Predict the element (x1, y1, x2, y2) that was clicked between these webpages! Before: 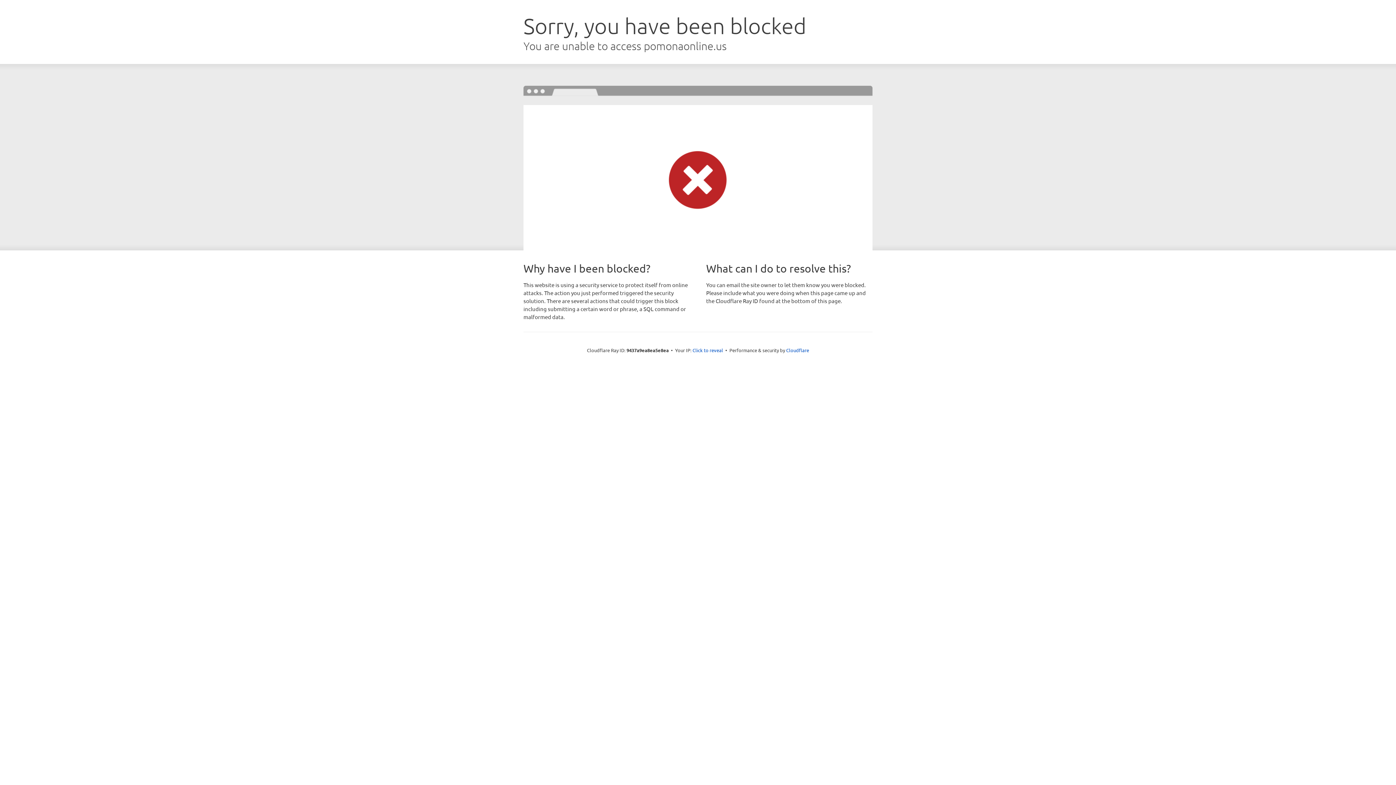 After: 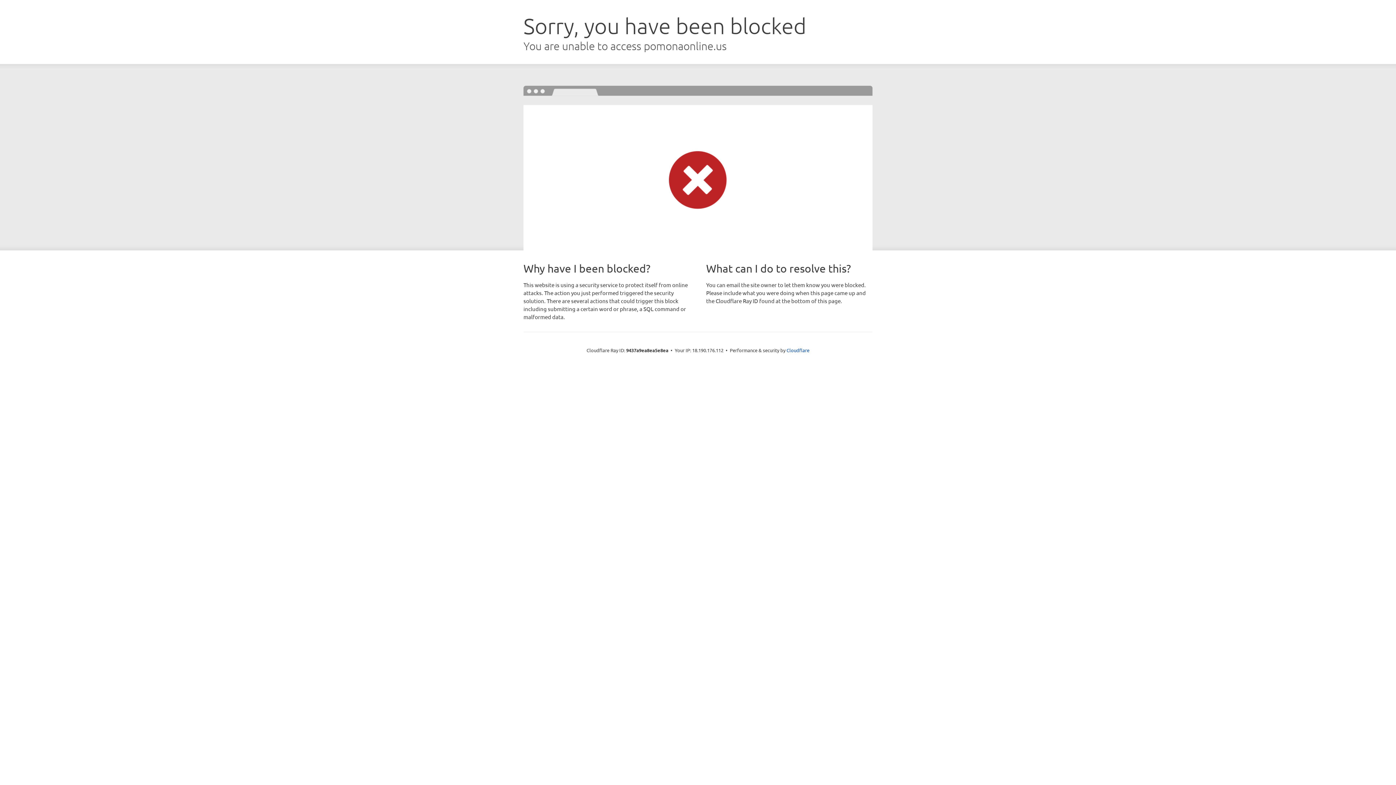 Action: bbox: (692, 346, 723, 353) label: Click to reveal